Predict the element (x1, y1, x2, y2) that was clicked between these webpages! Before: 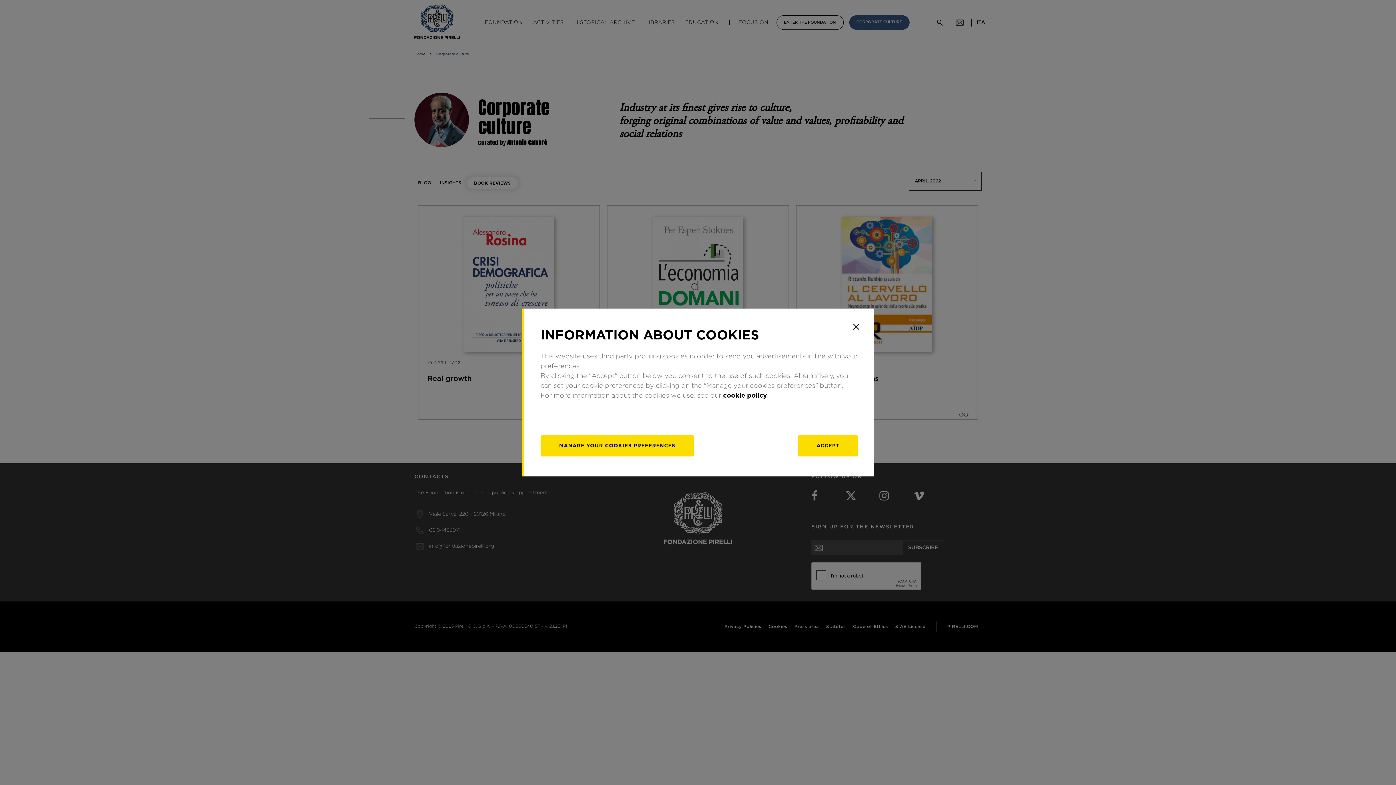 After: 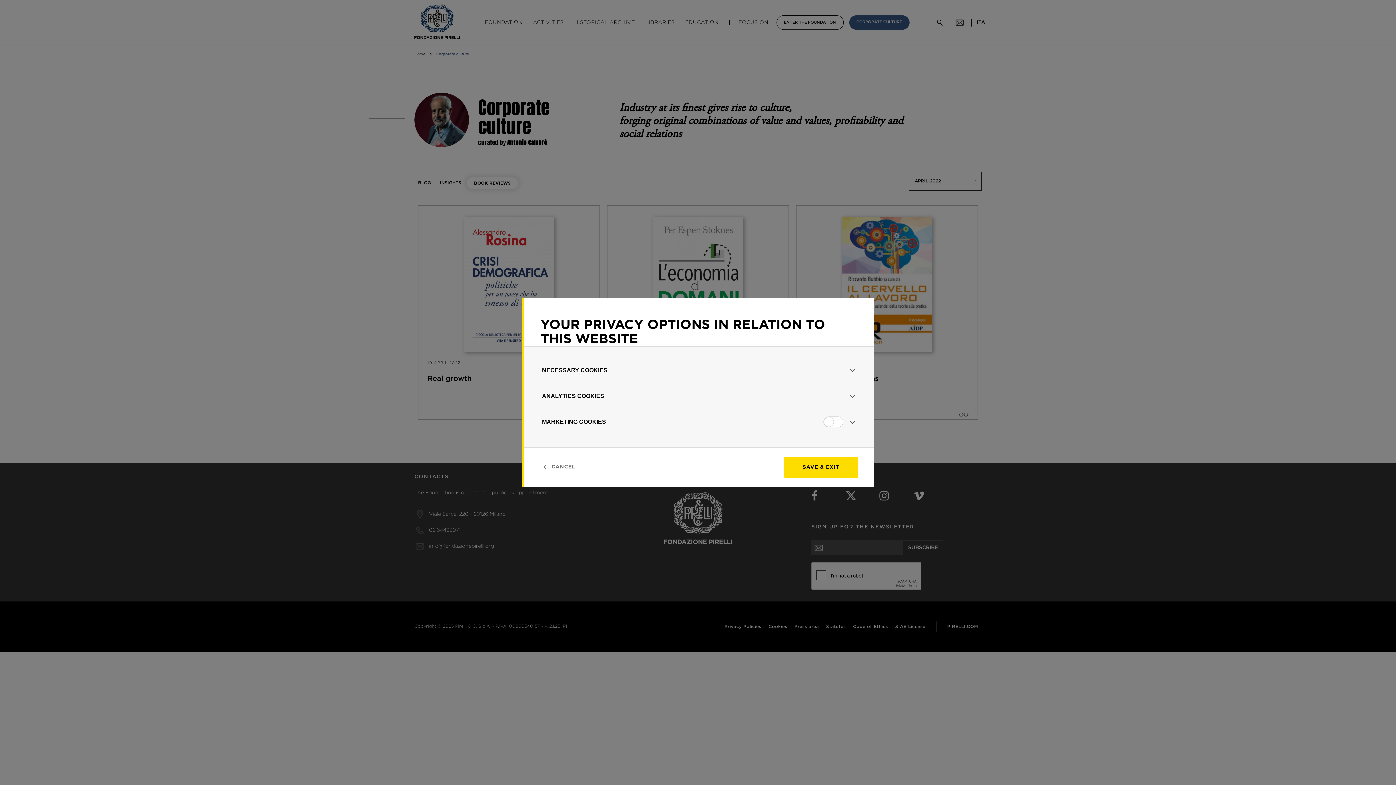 Action: bbox: (540, 435, 694, 456) label: manage